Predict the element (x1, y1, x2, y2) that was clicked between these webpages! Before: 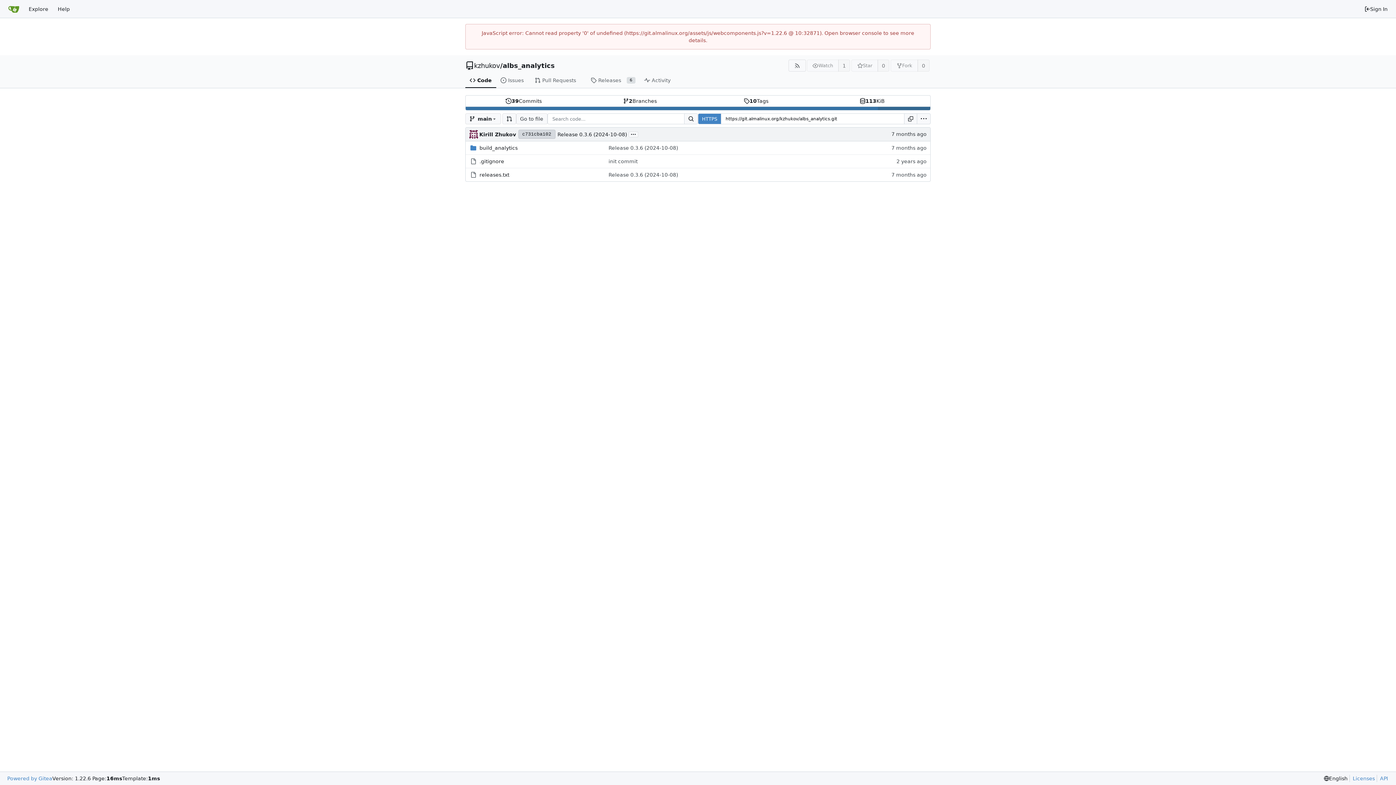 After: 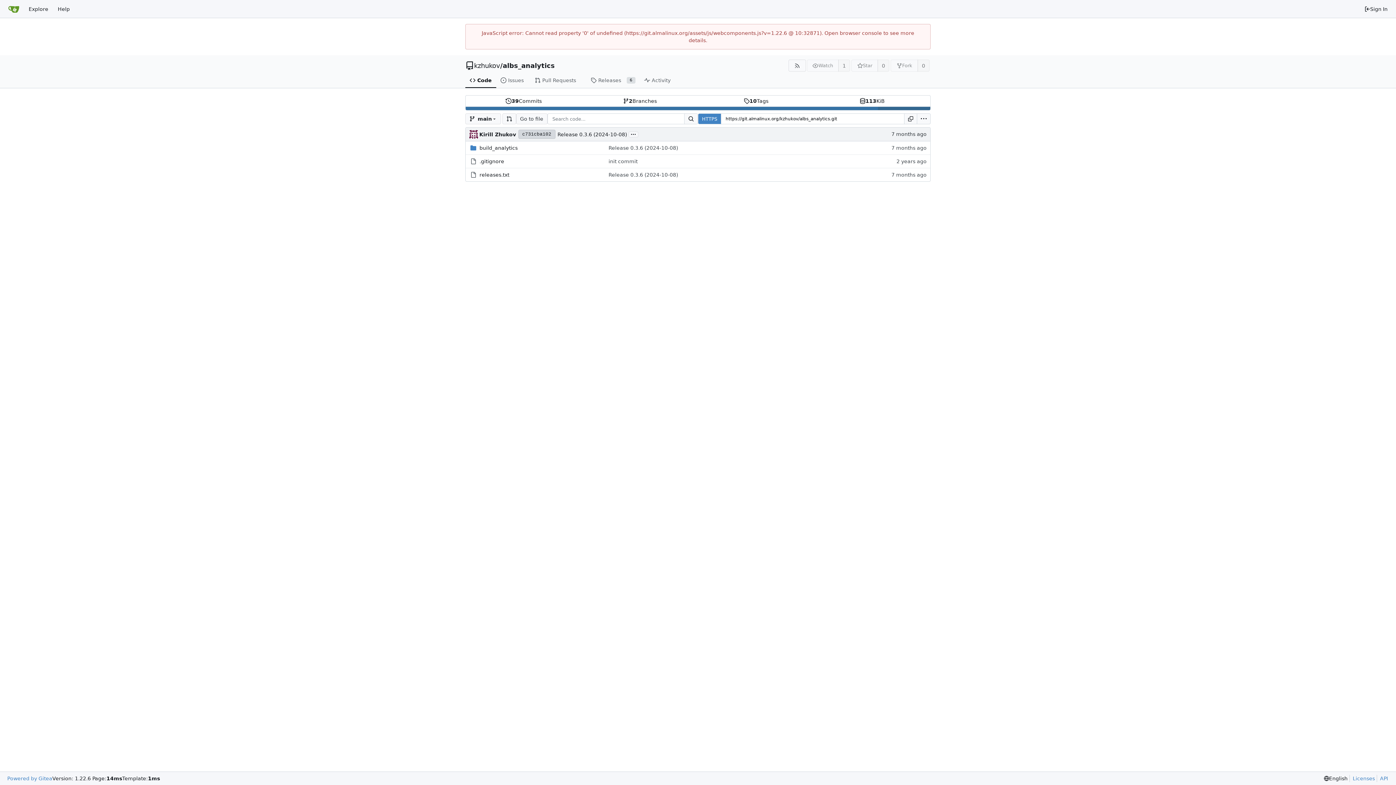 Action: label: albs_analytics bbox: (502, 62, 554, 69)